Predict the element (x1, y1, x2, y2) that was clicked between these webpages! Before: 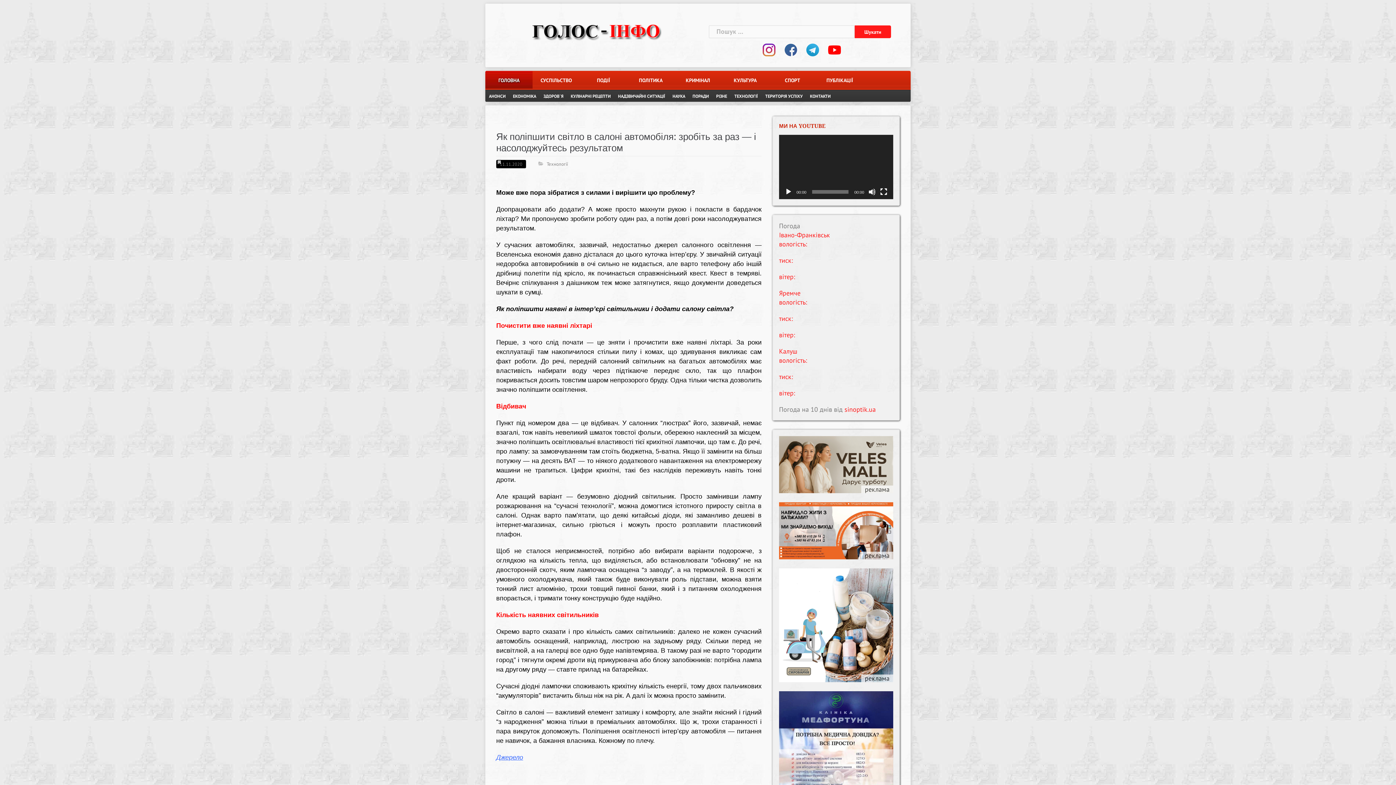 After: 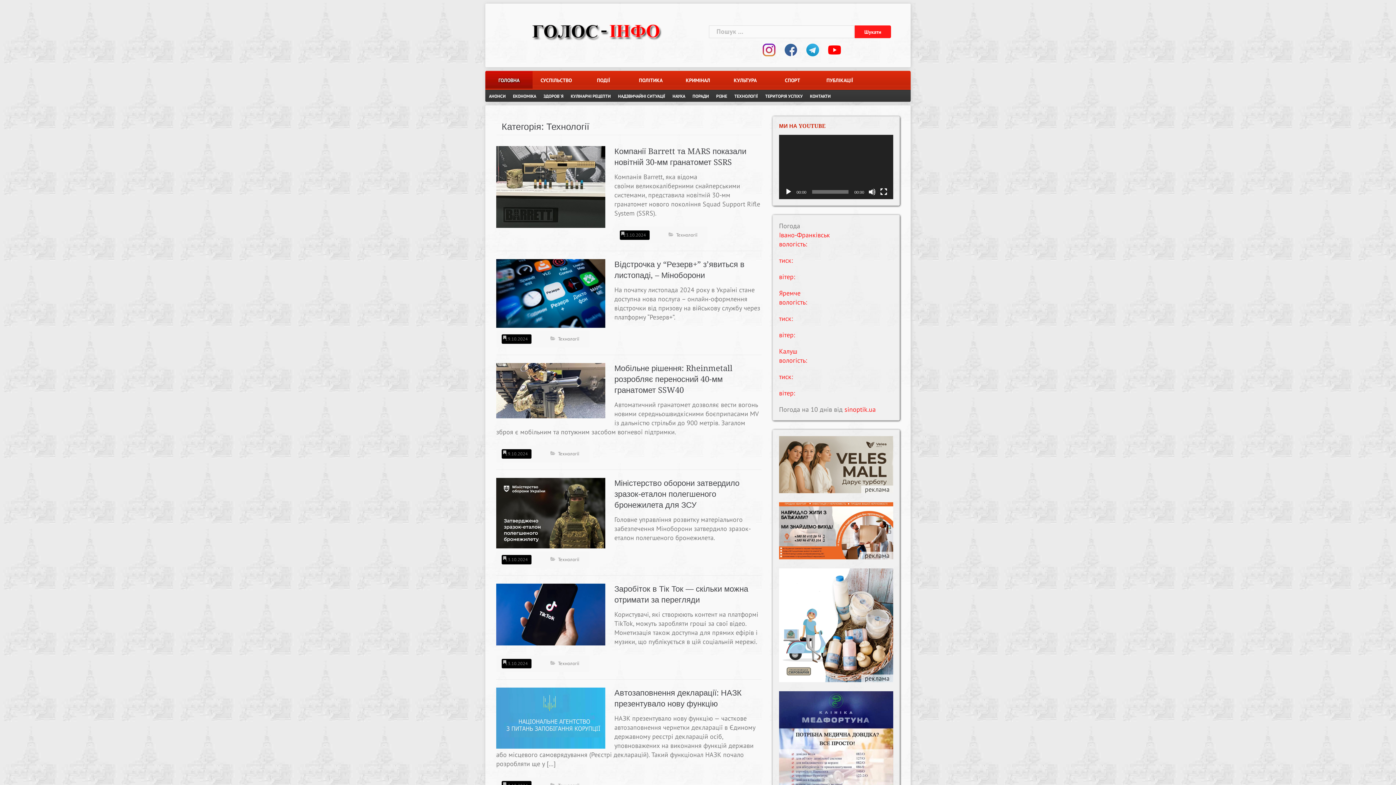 Action: label: ТЕХНОЛОГІЇ bbox: (734, 93, 758, 98)